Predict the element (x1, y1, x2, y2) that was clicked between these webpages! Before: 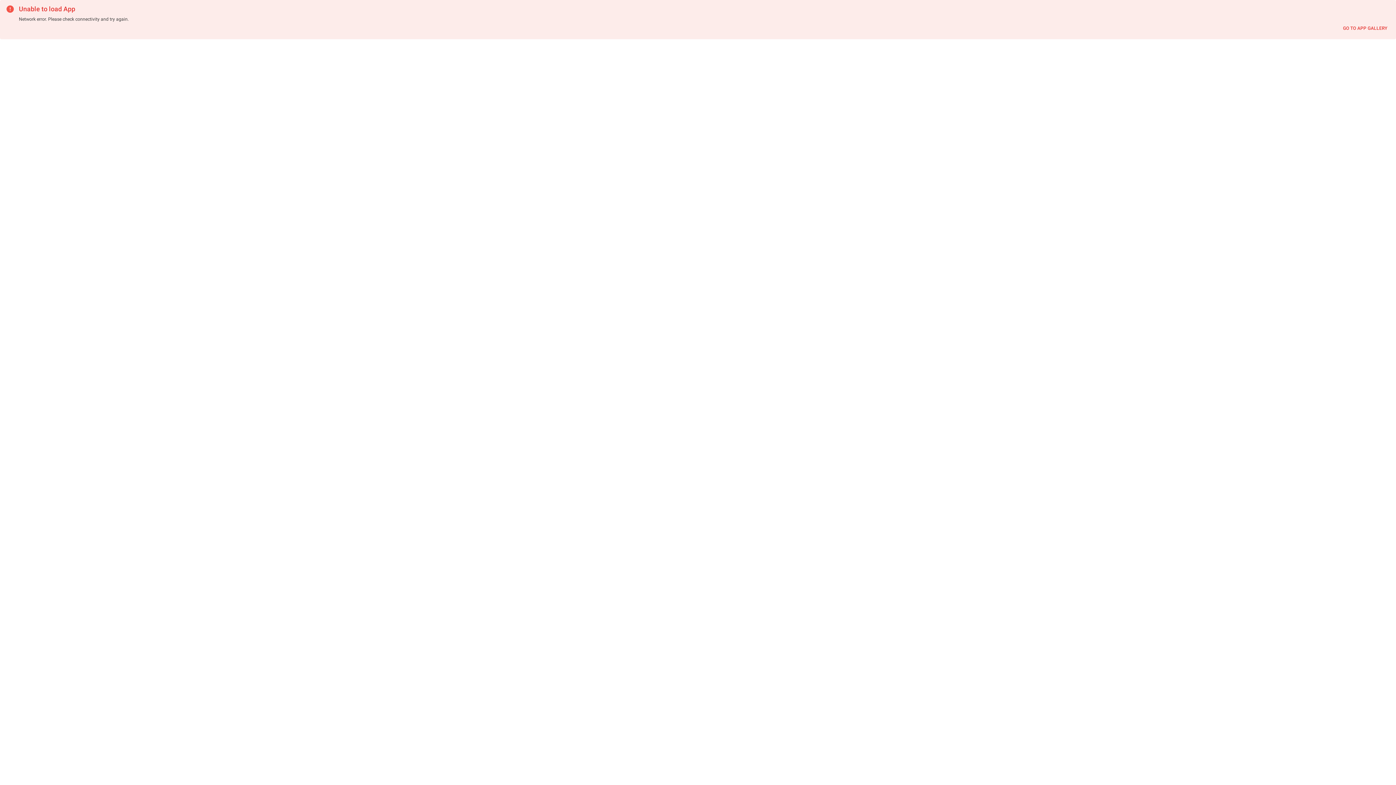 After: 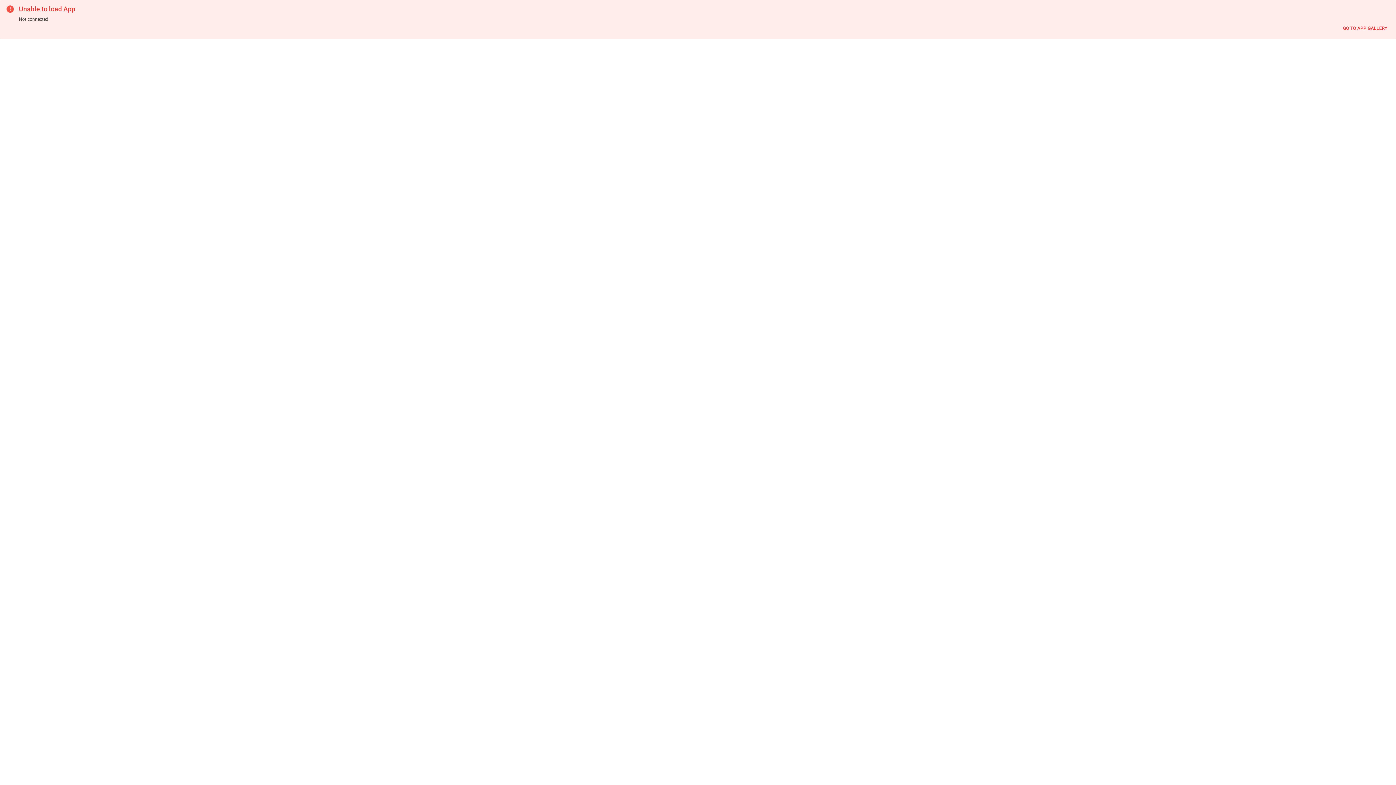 Action: label: GO TO APP GALLERY bbox: (1340, 22, 1390, 34)